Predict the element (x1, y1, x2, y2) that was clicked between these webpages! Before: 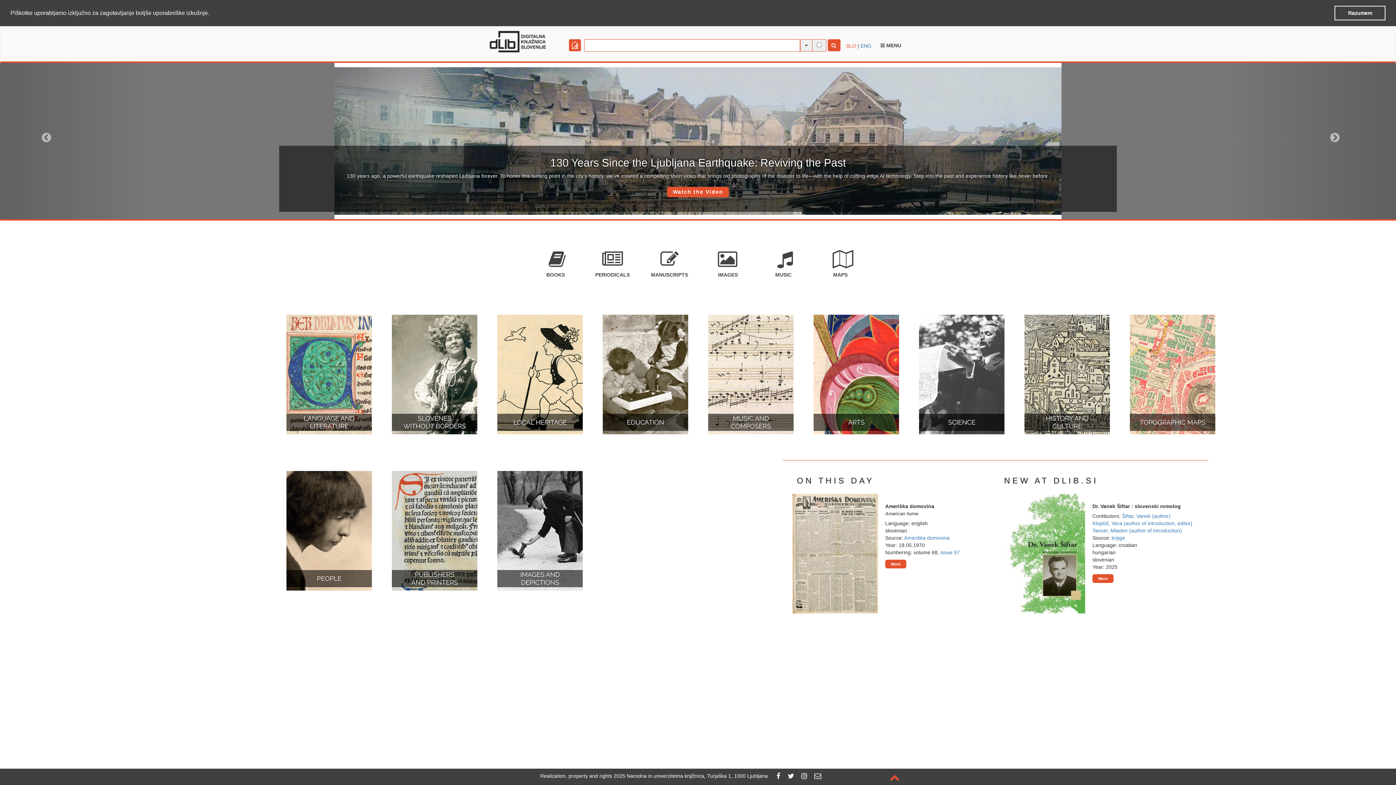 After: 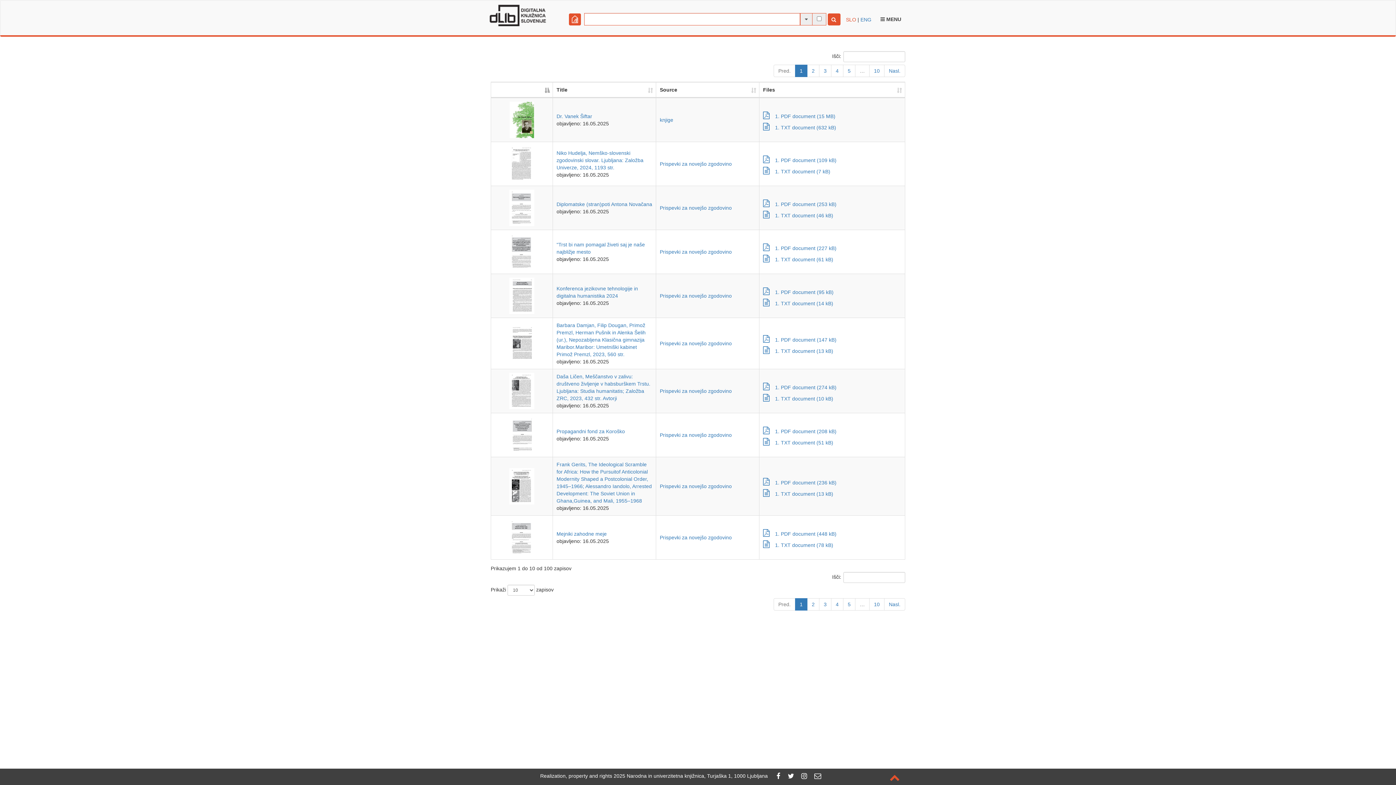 Action: label: More bbox: (1092, 574, 1113, 583)